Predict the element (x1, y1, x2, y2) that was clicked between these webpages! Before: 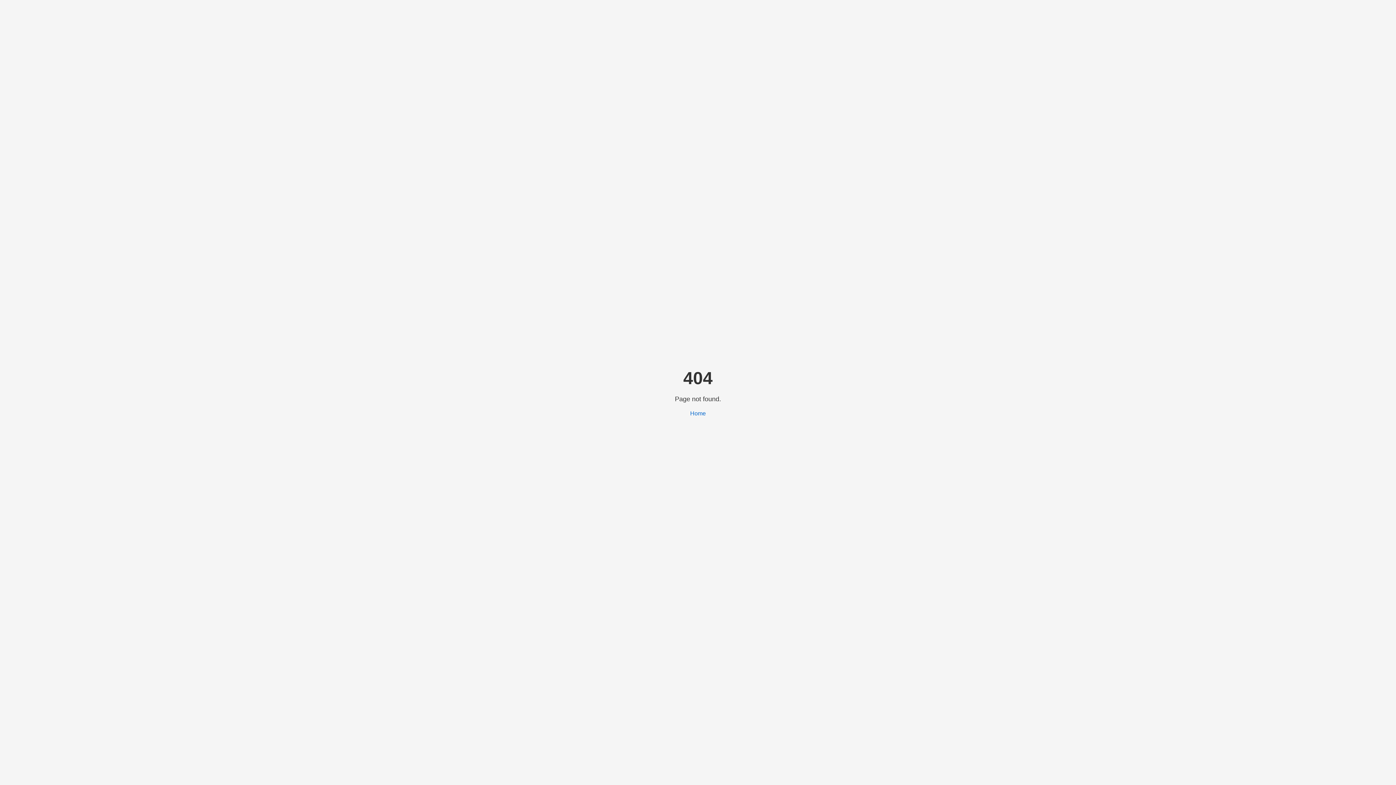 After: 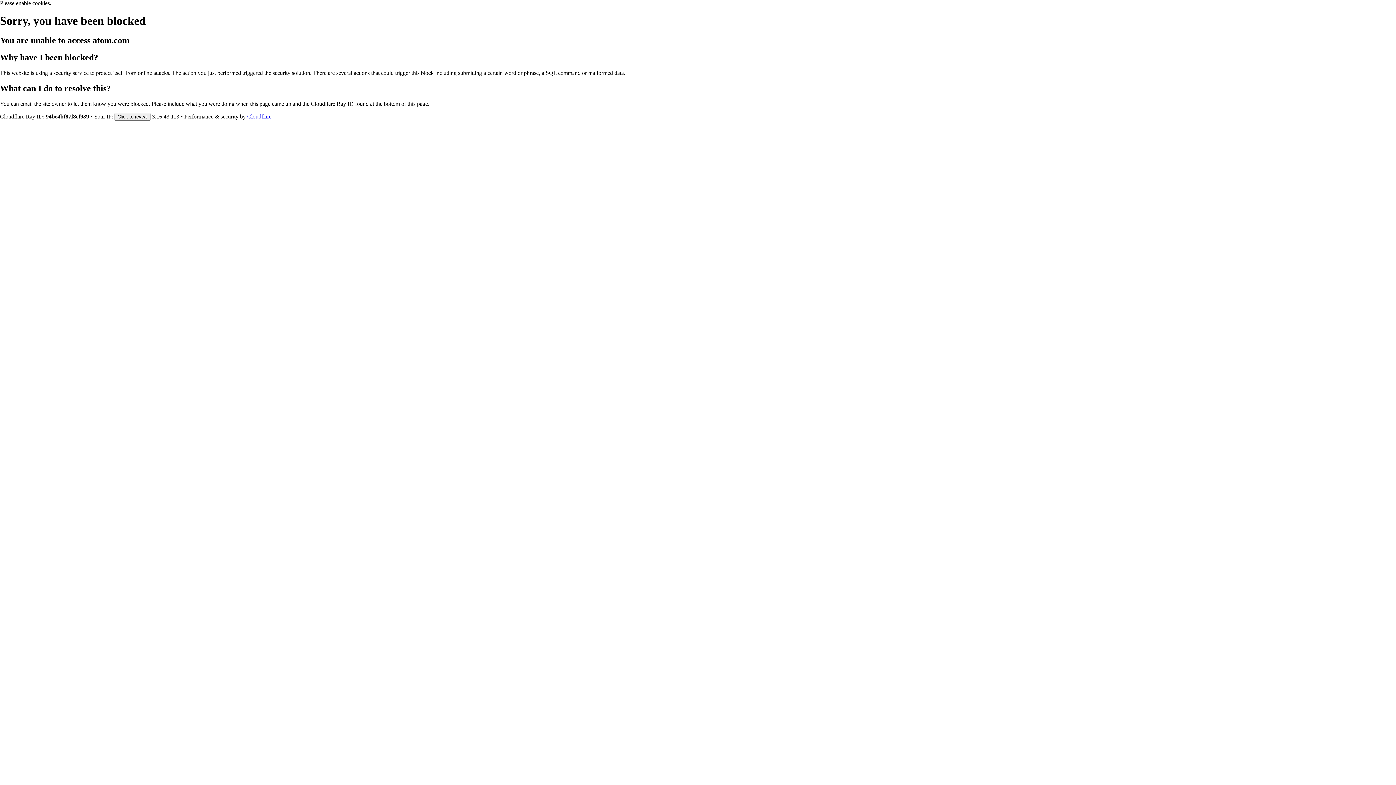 Action: bbox: (690, 410, 706, 416) label: Home